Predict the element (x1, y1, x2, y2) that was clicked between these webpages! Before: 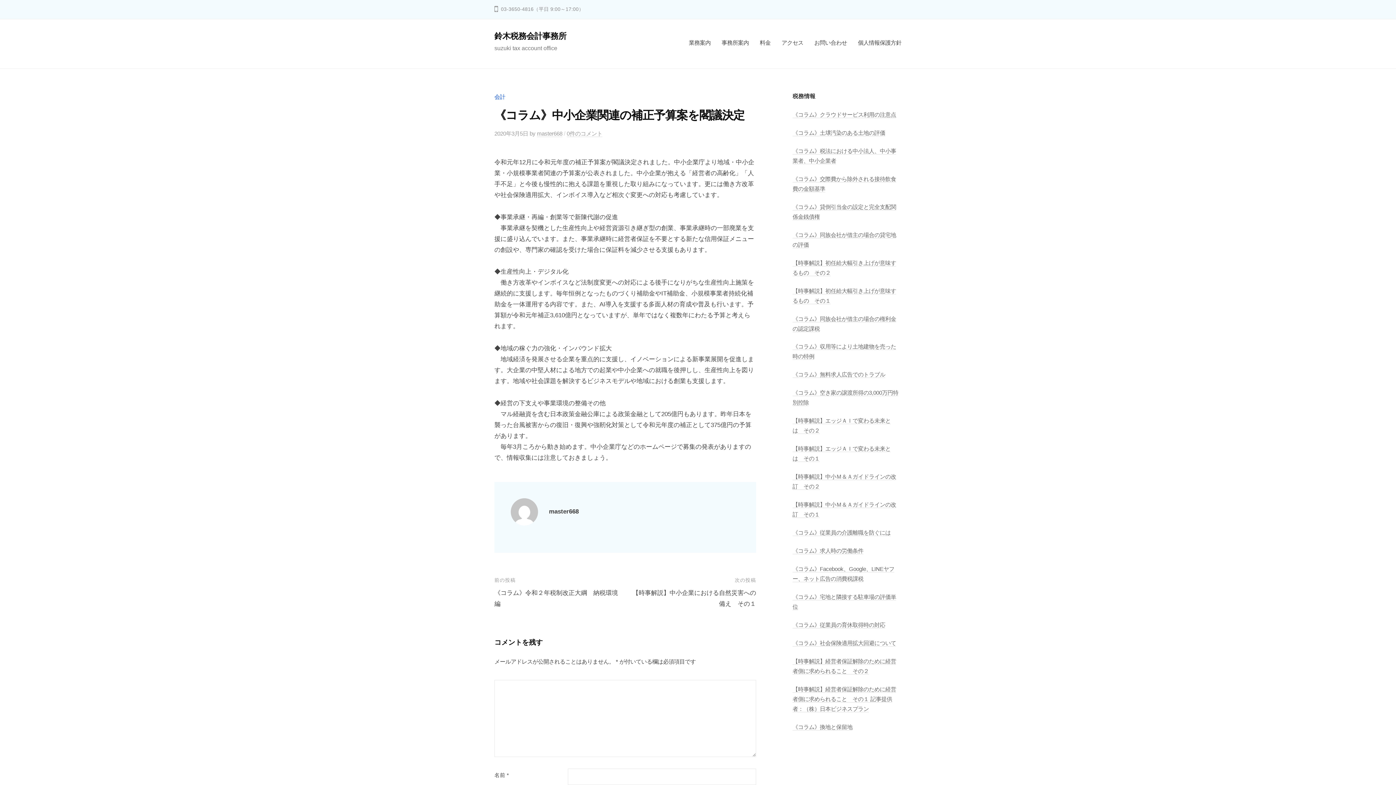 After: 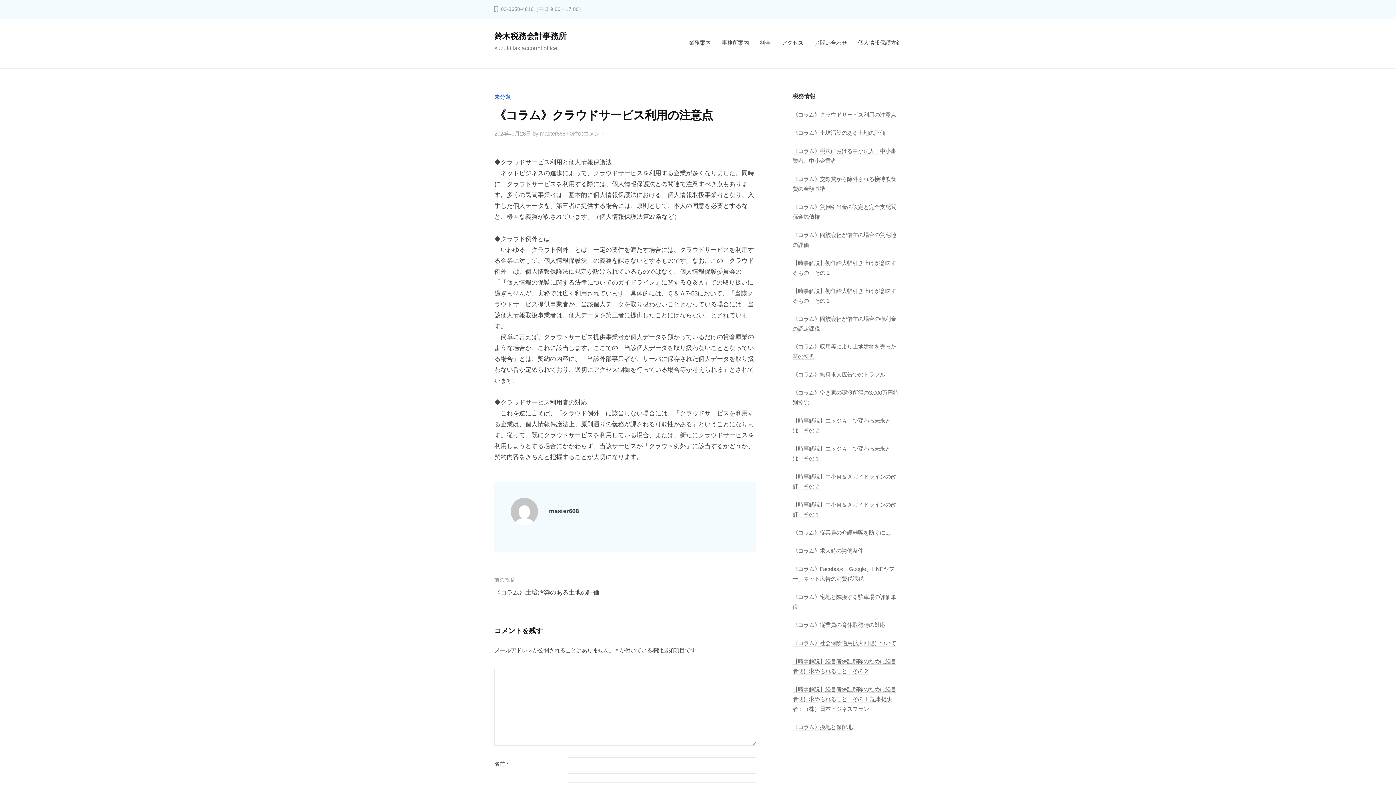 Action: label: 《コラム》クラウドサービス利用の注意点 bbox: (792, 111, 896, 118)